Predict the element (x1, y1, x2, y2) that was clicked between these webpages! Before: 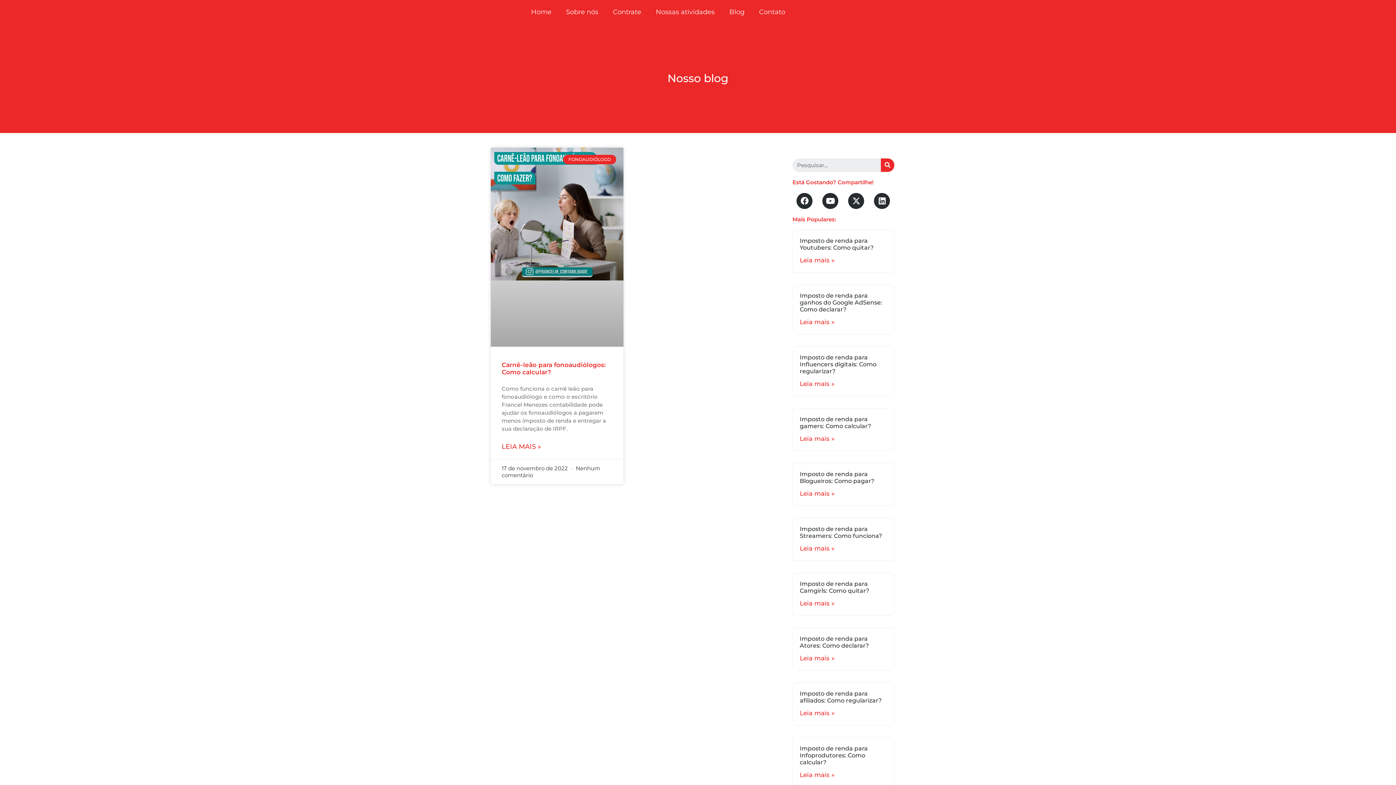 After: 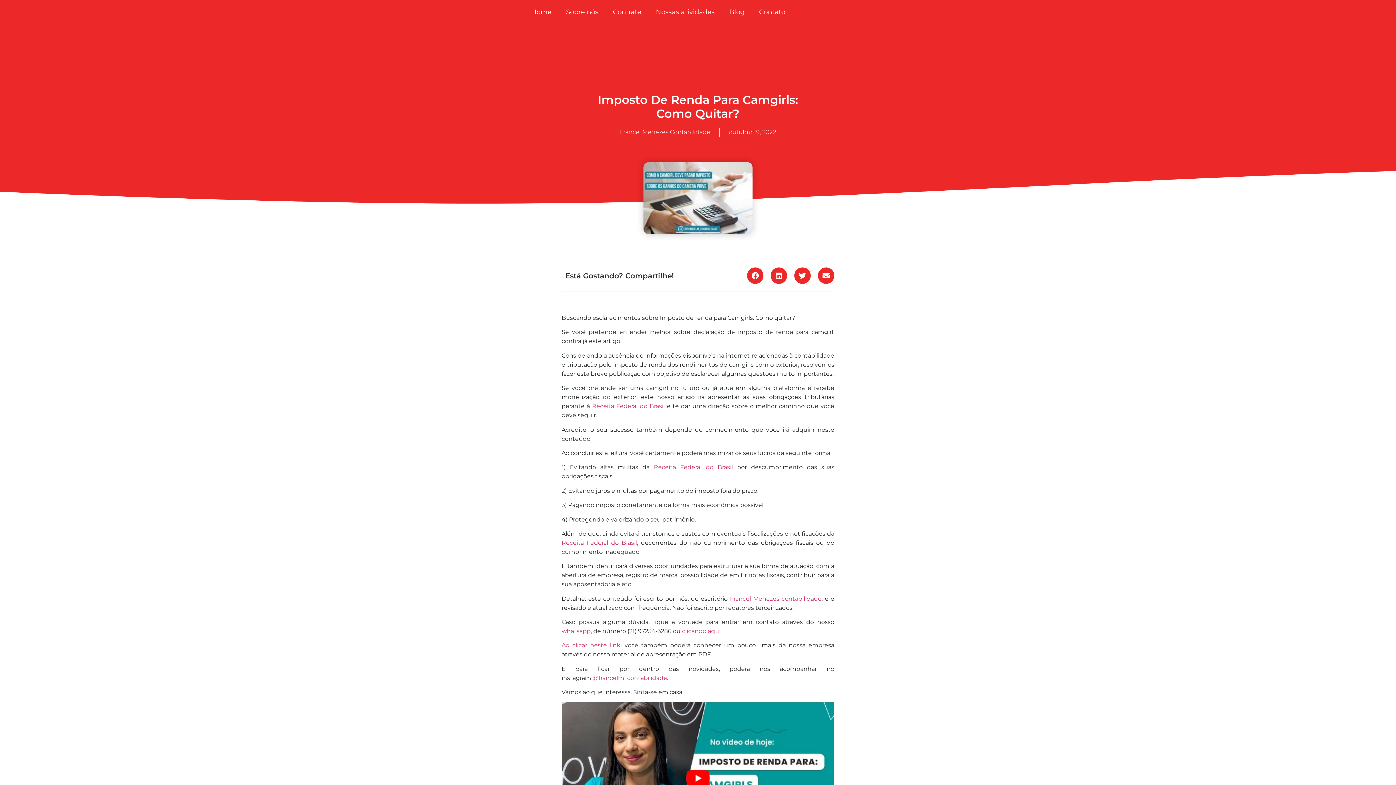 Action: label: Imposto de renda para Camgirls: Como quitar? bbox: (799, 580, 869, 594)